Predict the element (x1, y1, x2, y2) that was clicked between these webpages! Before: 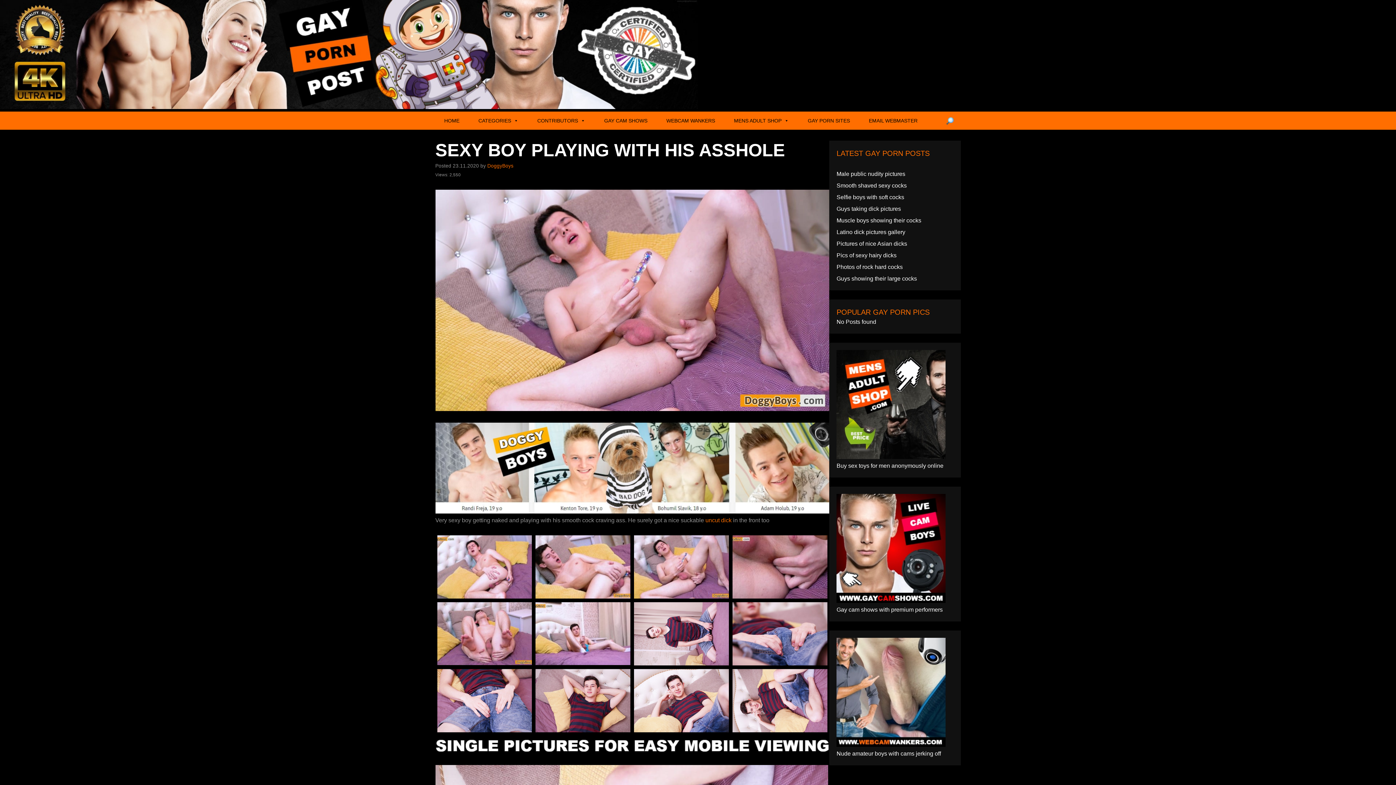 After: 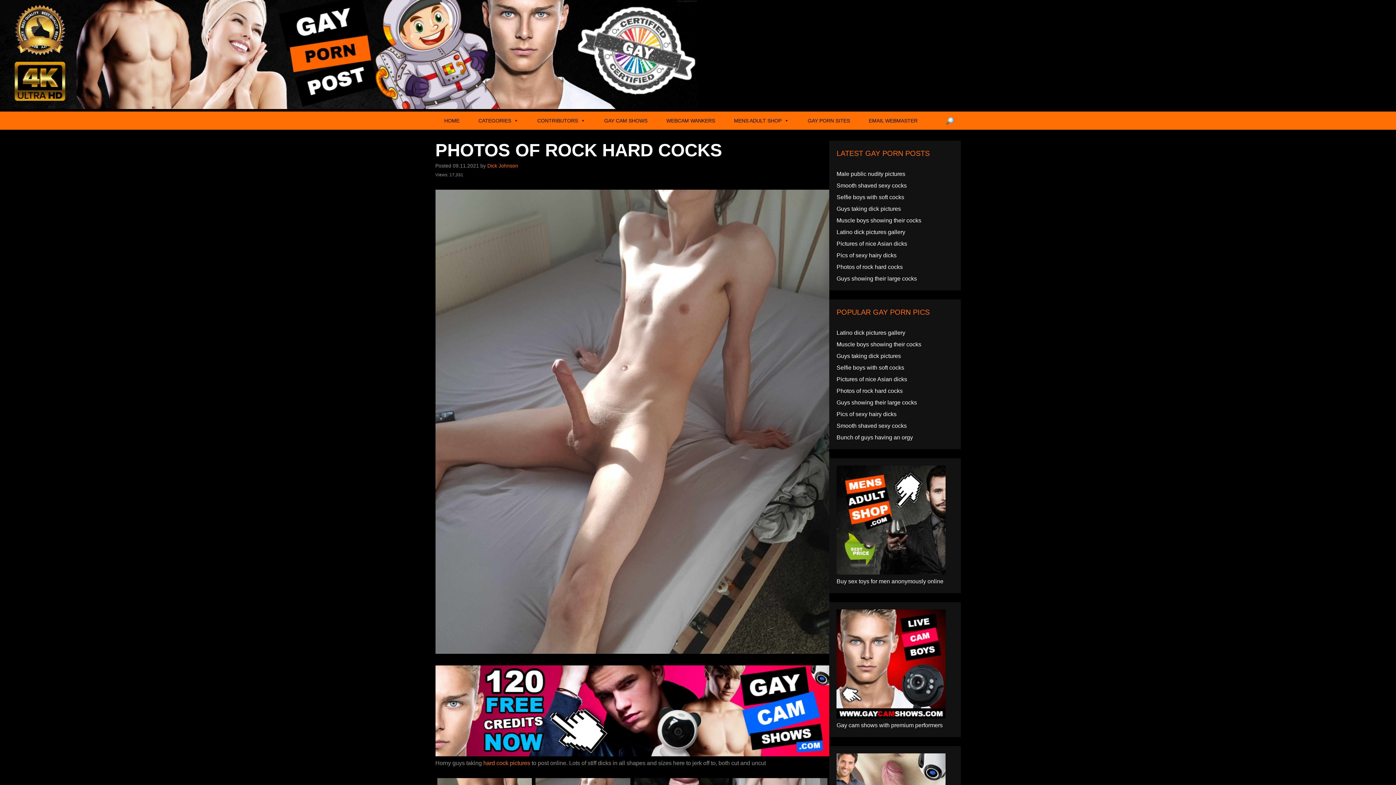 Action: bbox: (836, 264, 903, 270) label: Photos of rock hard cocks